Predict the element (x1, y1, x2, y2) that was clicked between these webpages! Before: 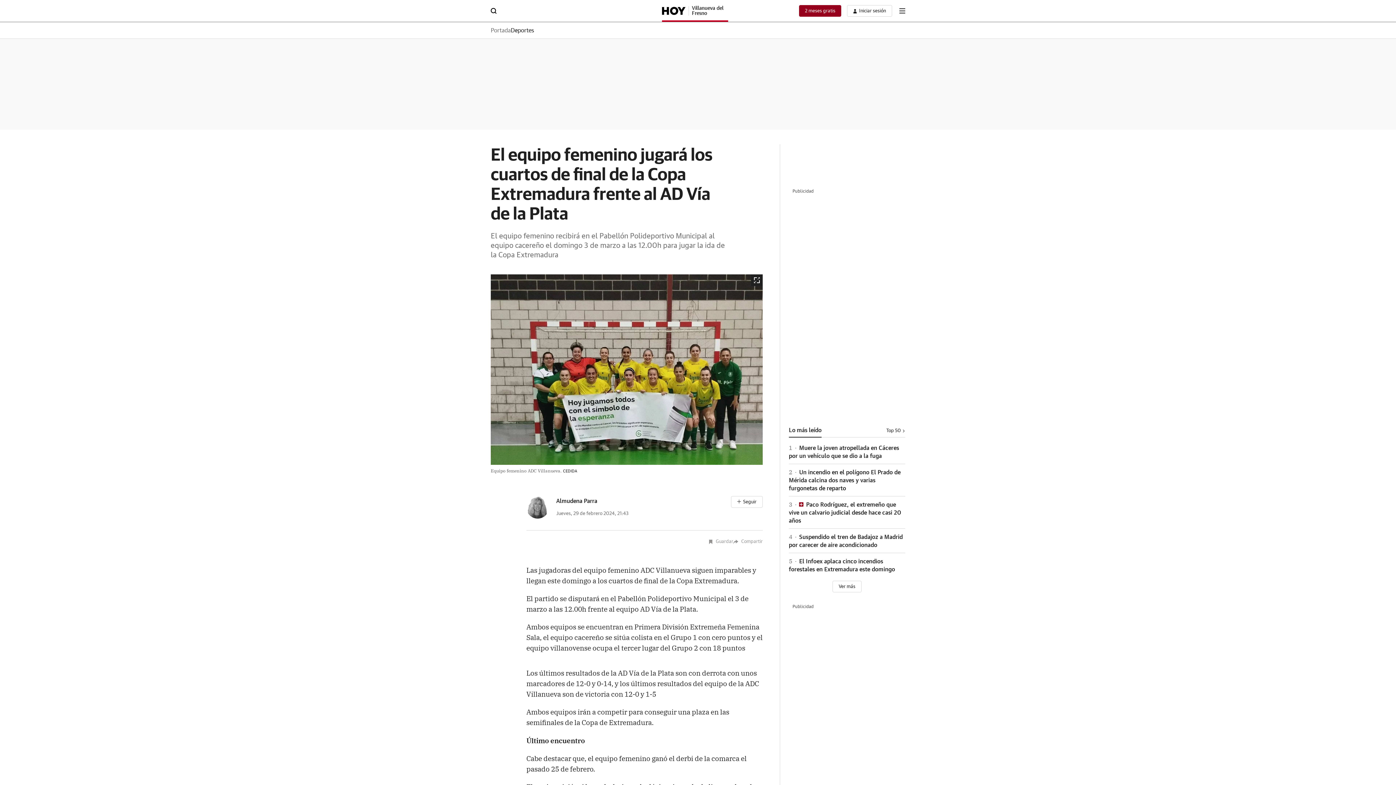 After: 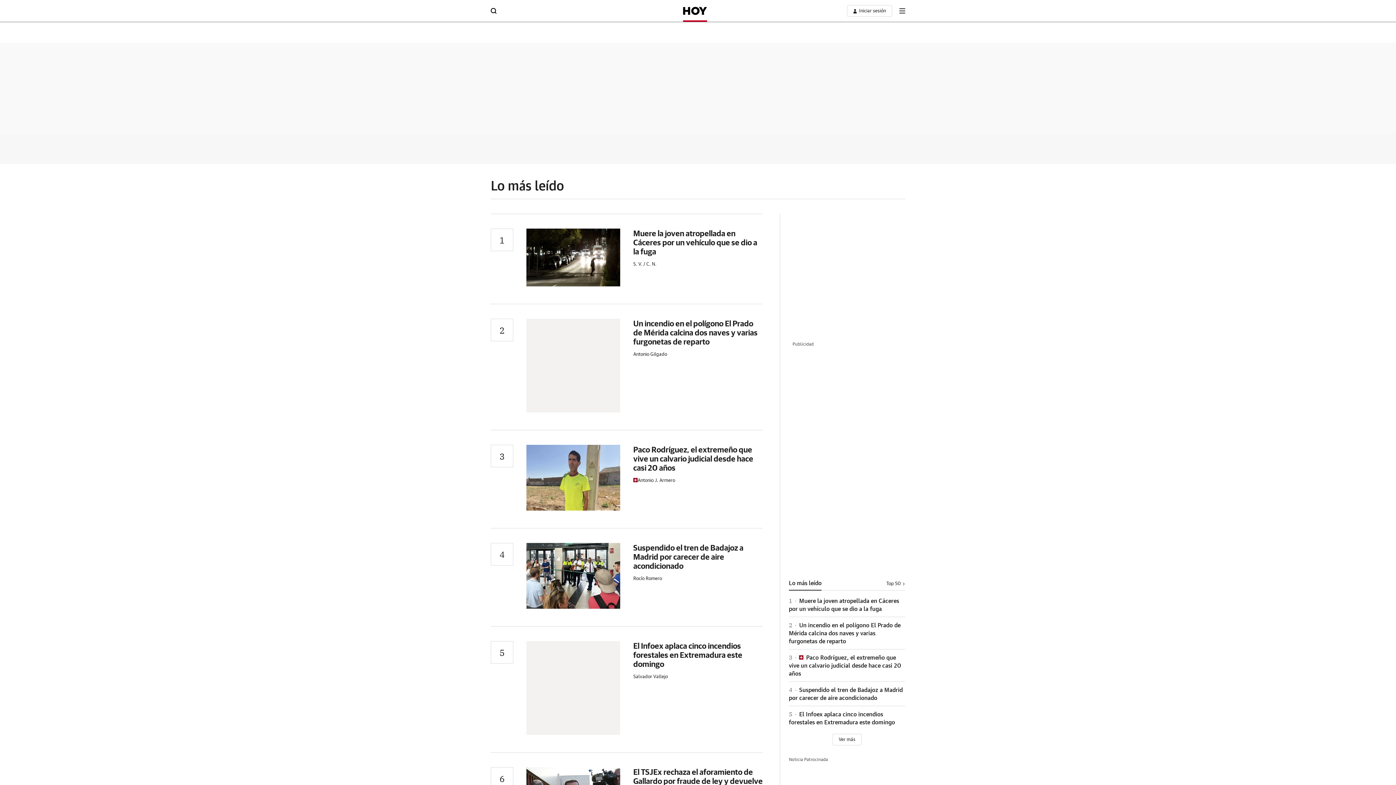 Action: label: Top 50 bbox: (827, 428, 905, 433)